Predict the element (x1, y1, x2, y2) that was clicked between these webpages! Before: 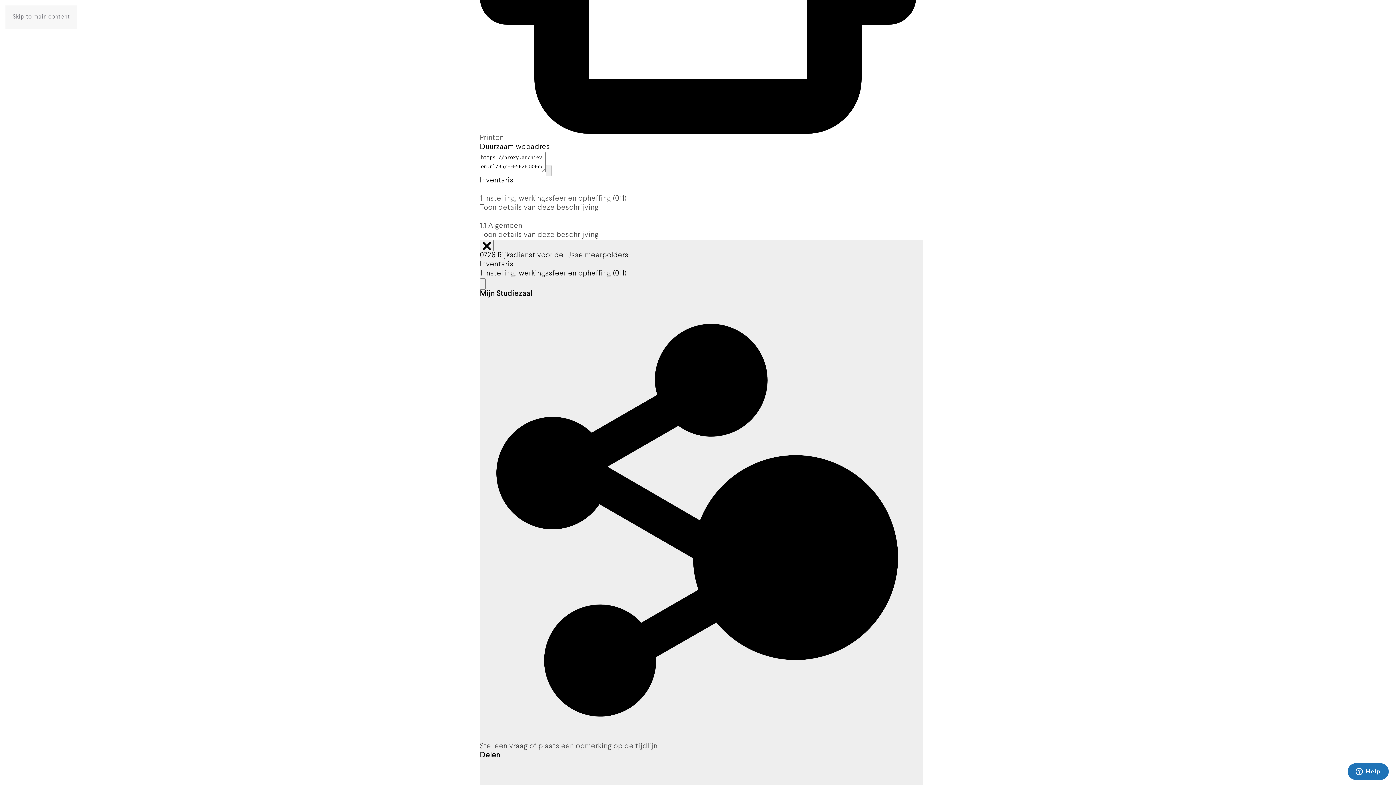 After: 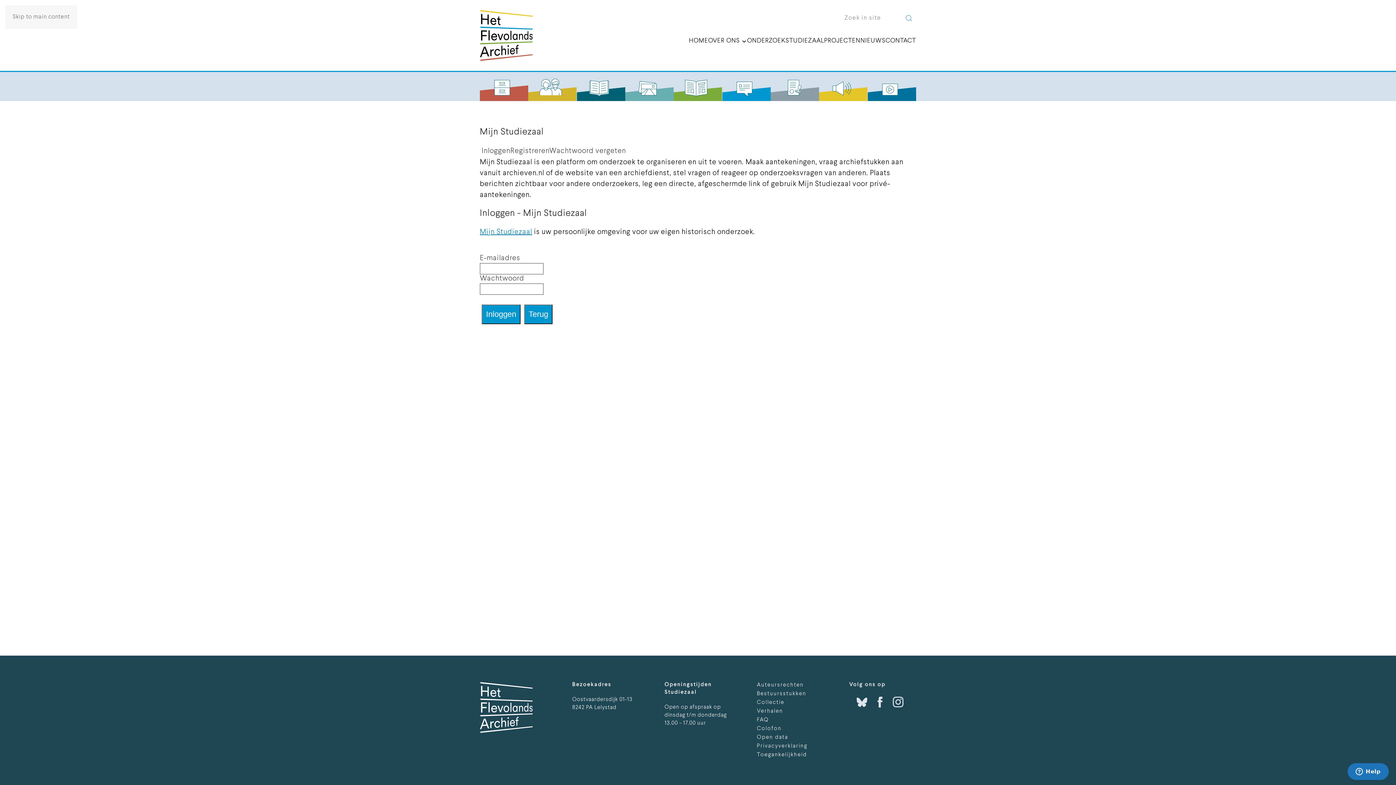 Action: bbox: (480, 517, 923, 750) label: Stel een vraag of plaats een opmerking op de tijdlijn